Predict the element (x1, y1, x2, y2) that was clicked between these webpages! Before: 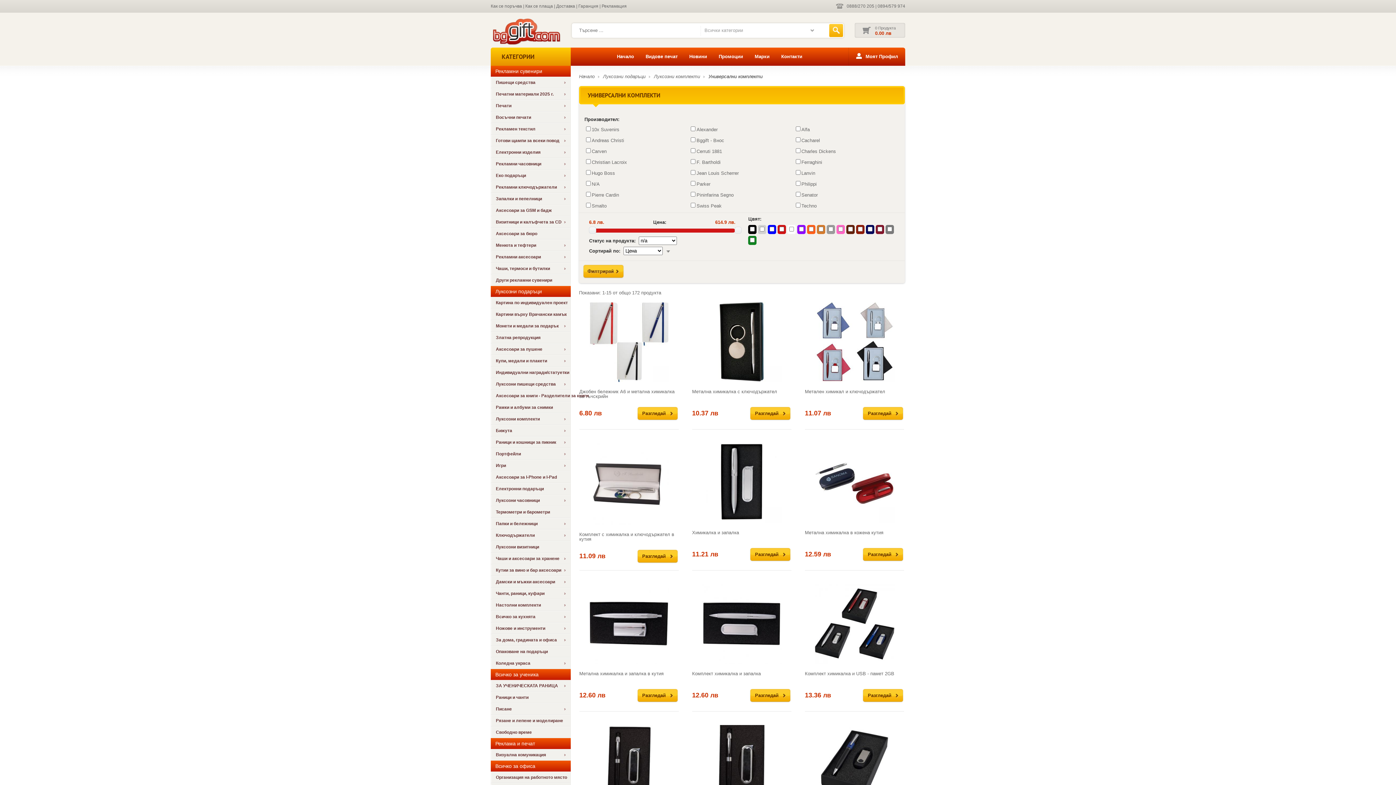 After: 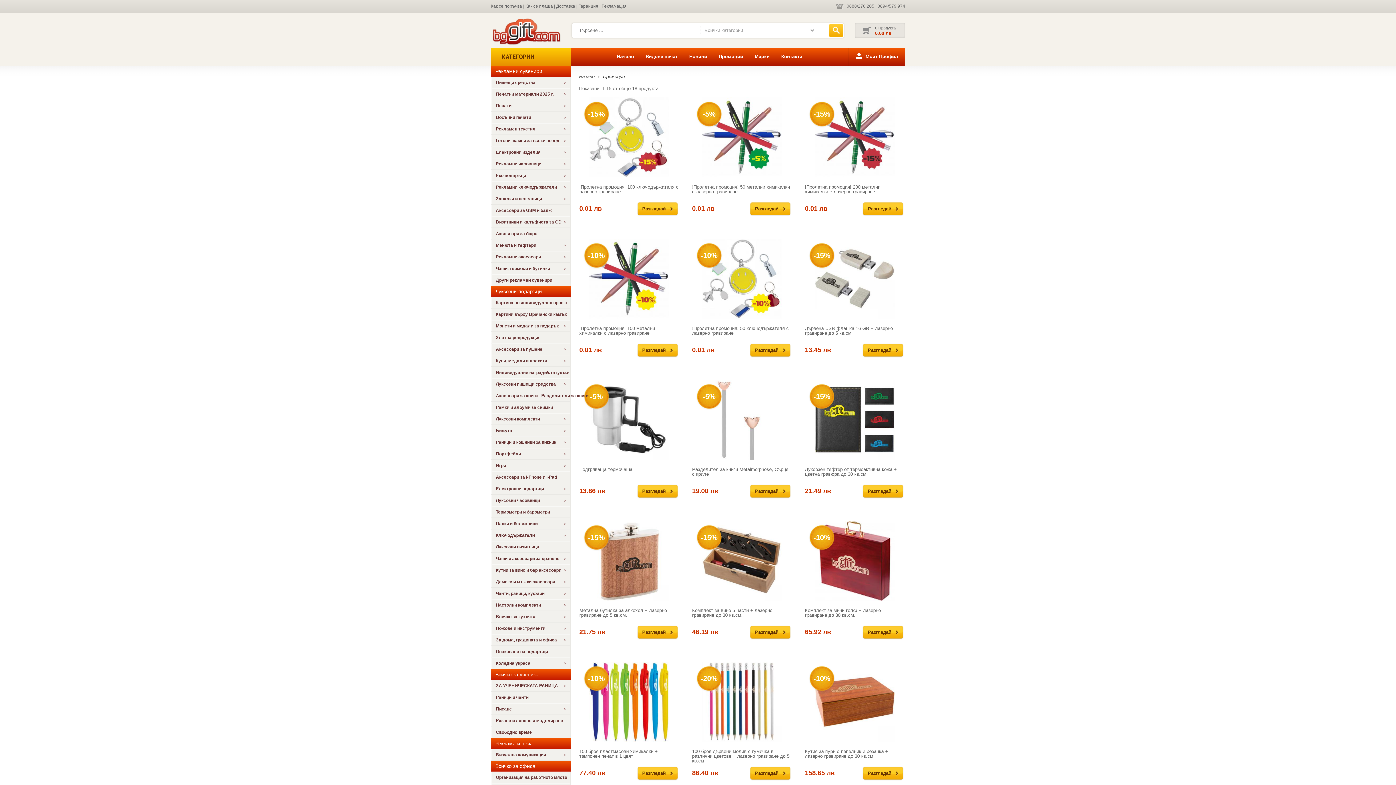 Action: bbox: (718, 53, 743, 59) label: Промоции